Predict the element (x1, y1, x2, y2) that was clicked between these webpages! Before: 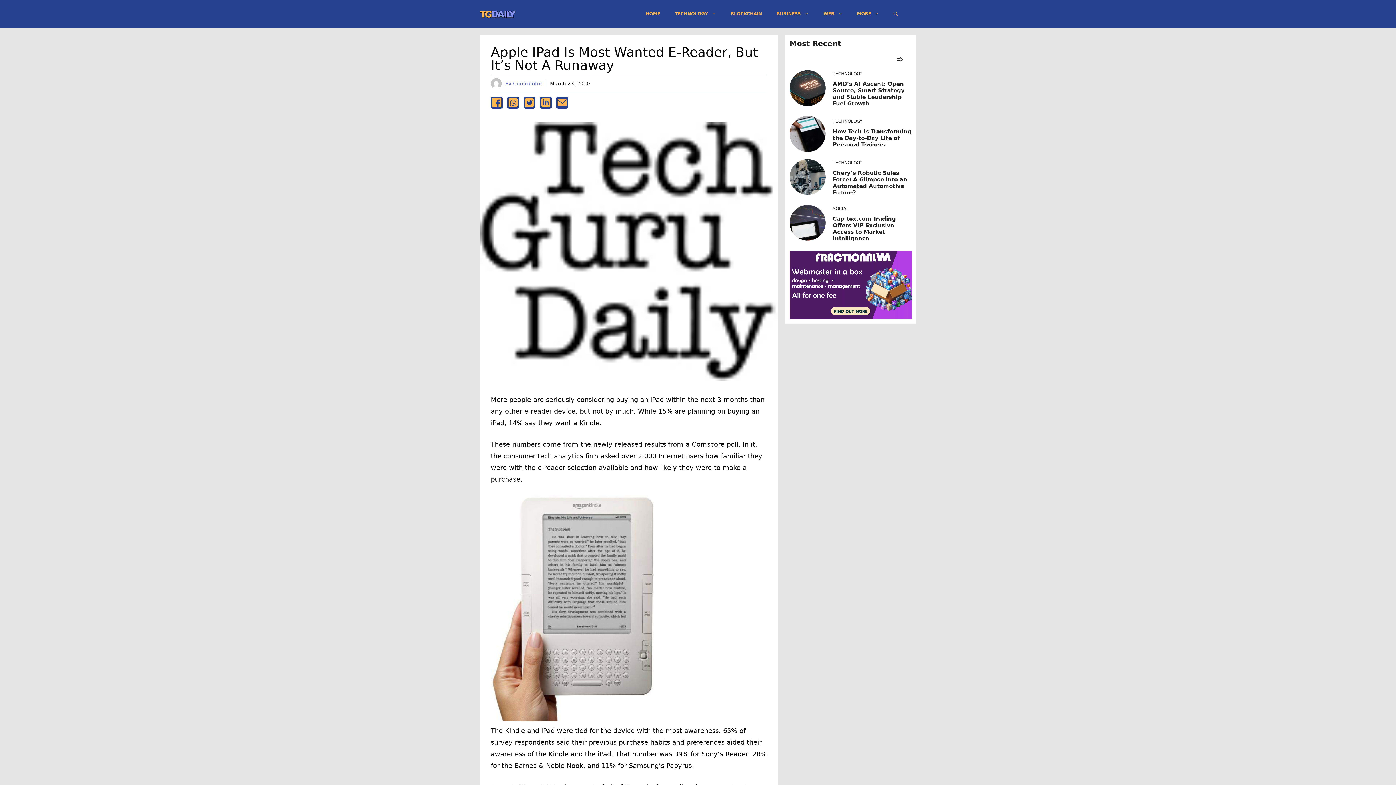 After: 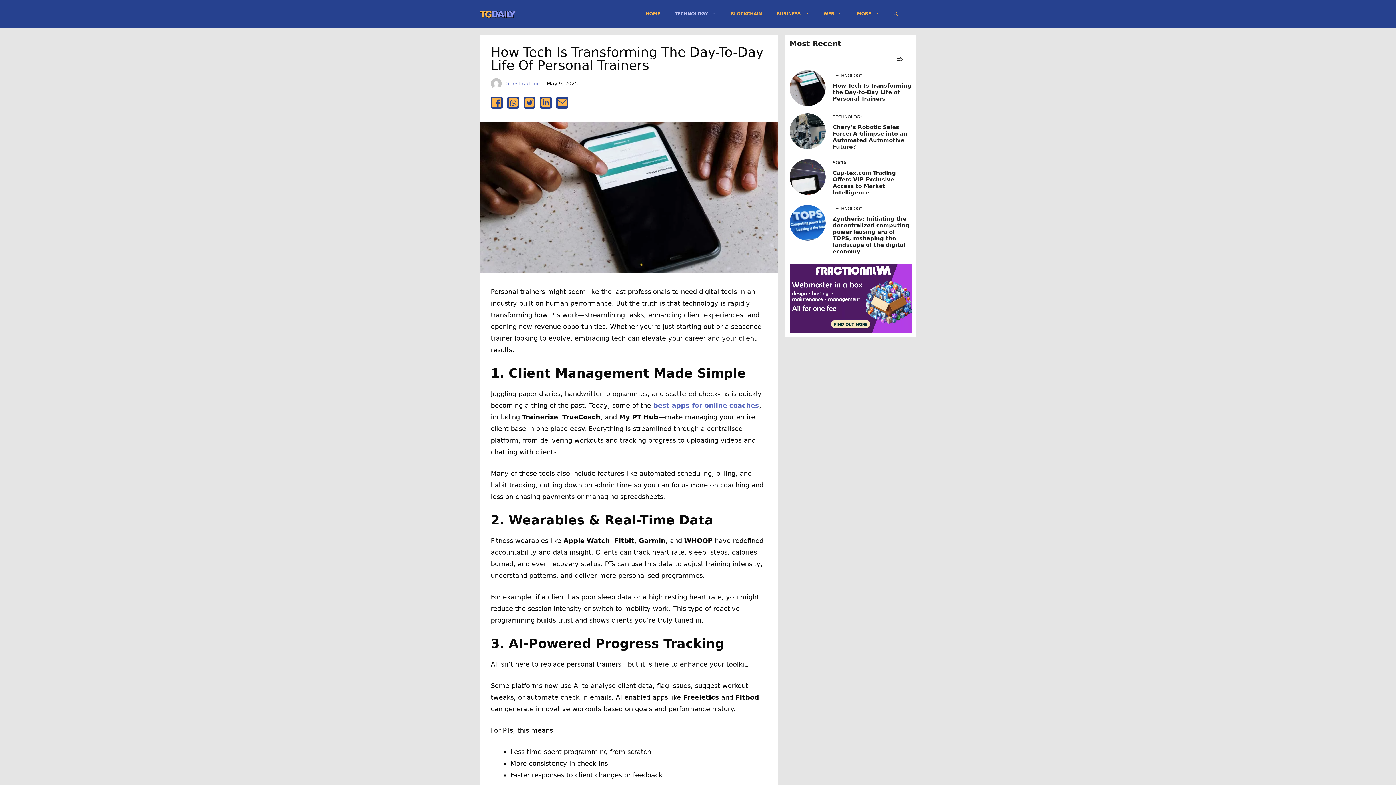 Action: bbox: (832, 128, 911, 148) label: How Tech Is Transforming the Day-to-Day Life of Personal Trainers